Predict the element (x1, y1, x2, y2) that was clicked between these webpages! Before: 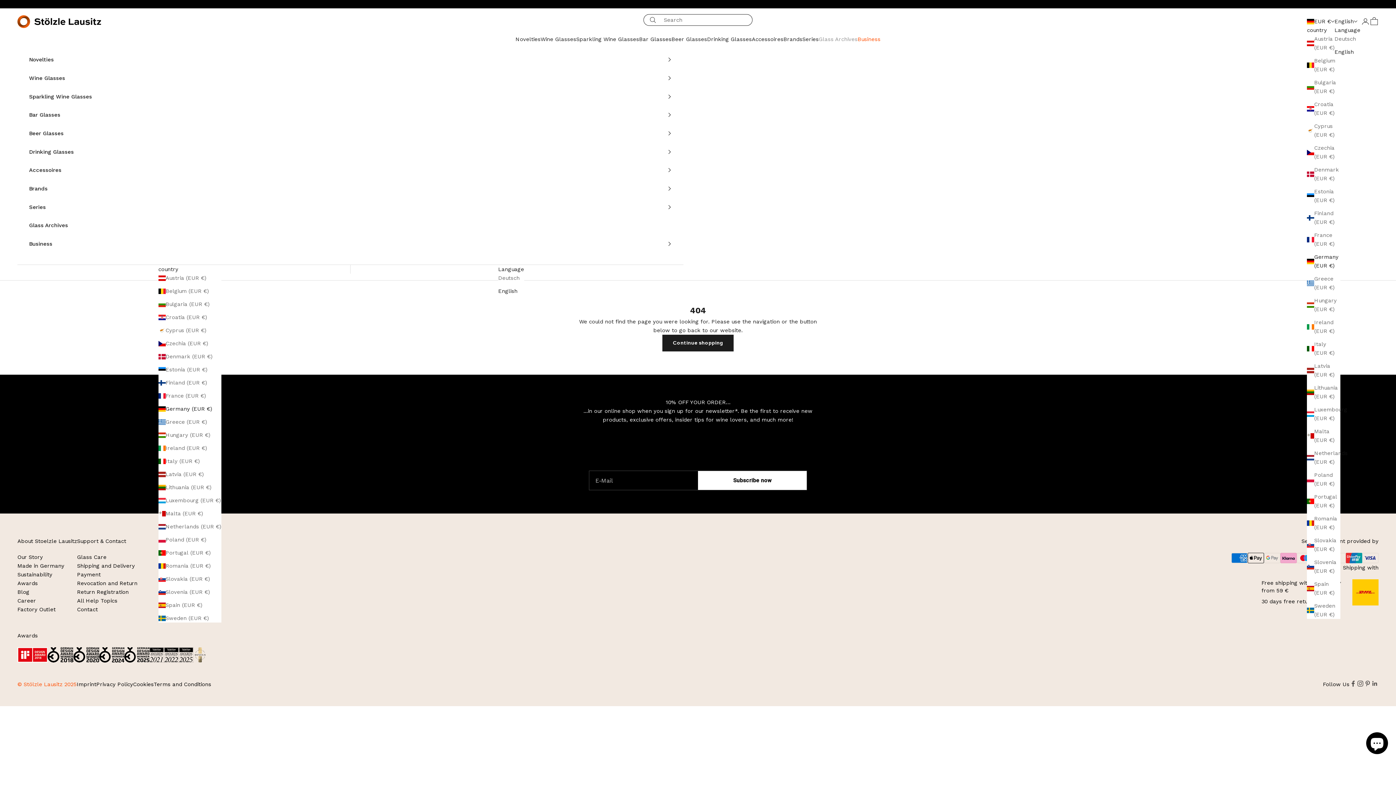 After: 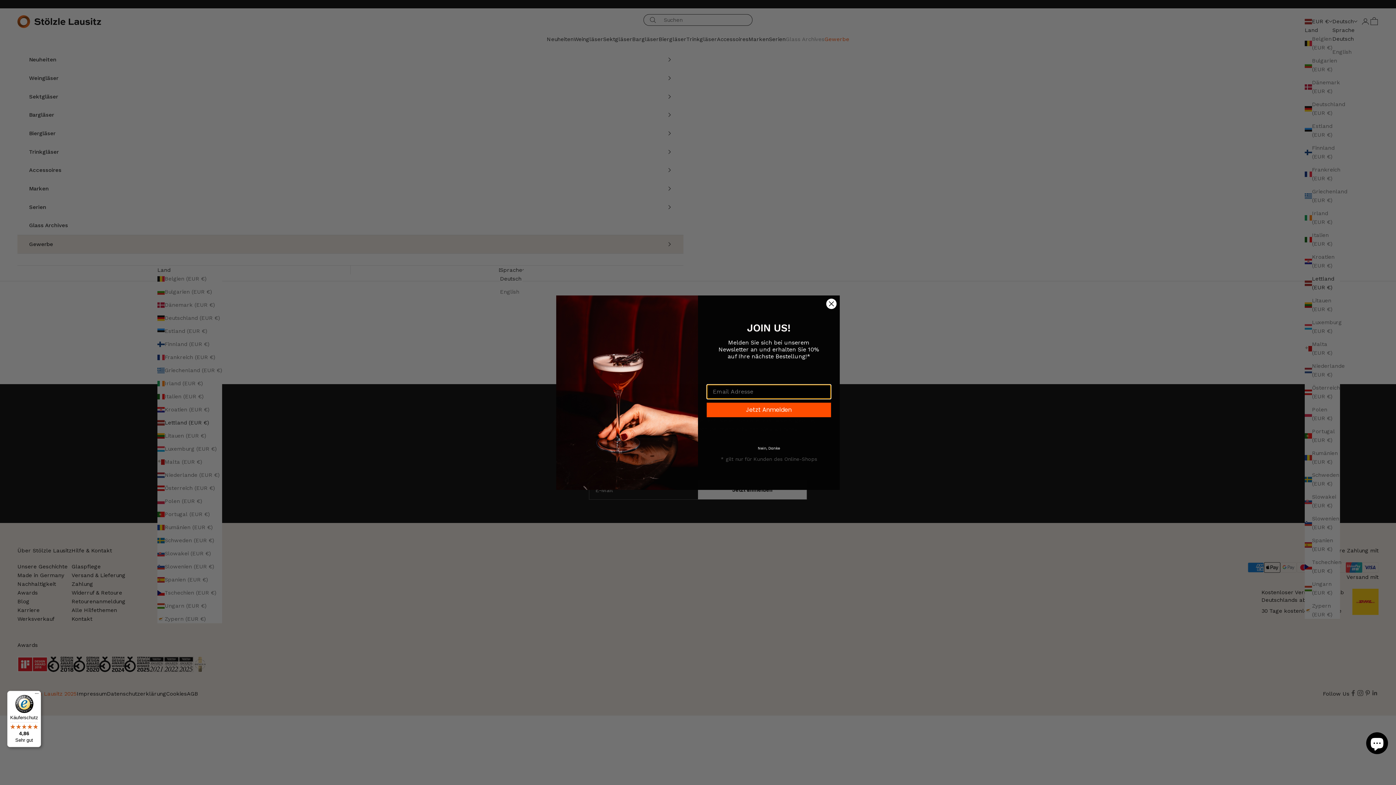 Action: label: Latvia (EUR €) bbox: (1307, 361, 1340, 379)